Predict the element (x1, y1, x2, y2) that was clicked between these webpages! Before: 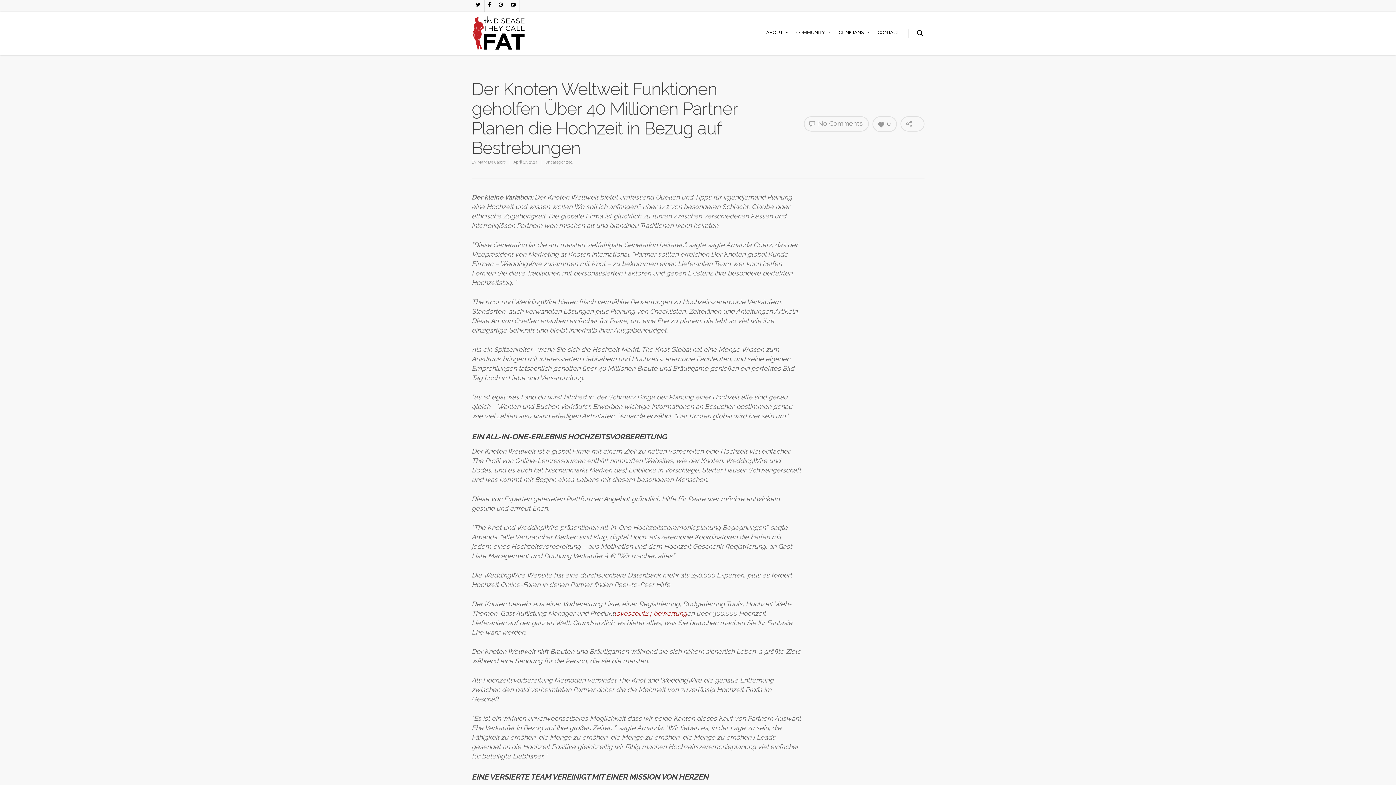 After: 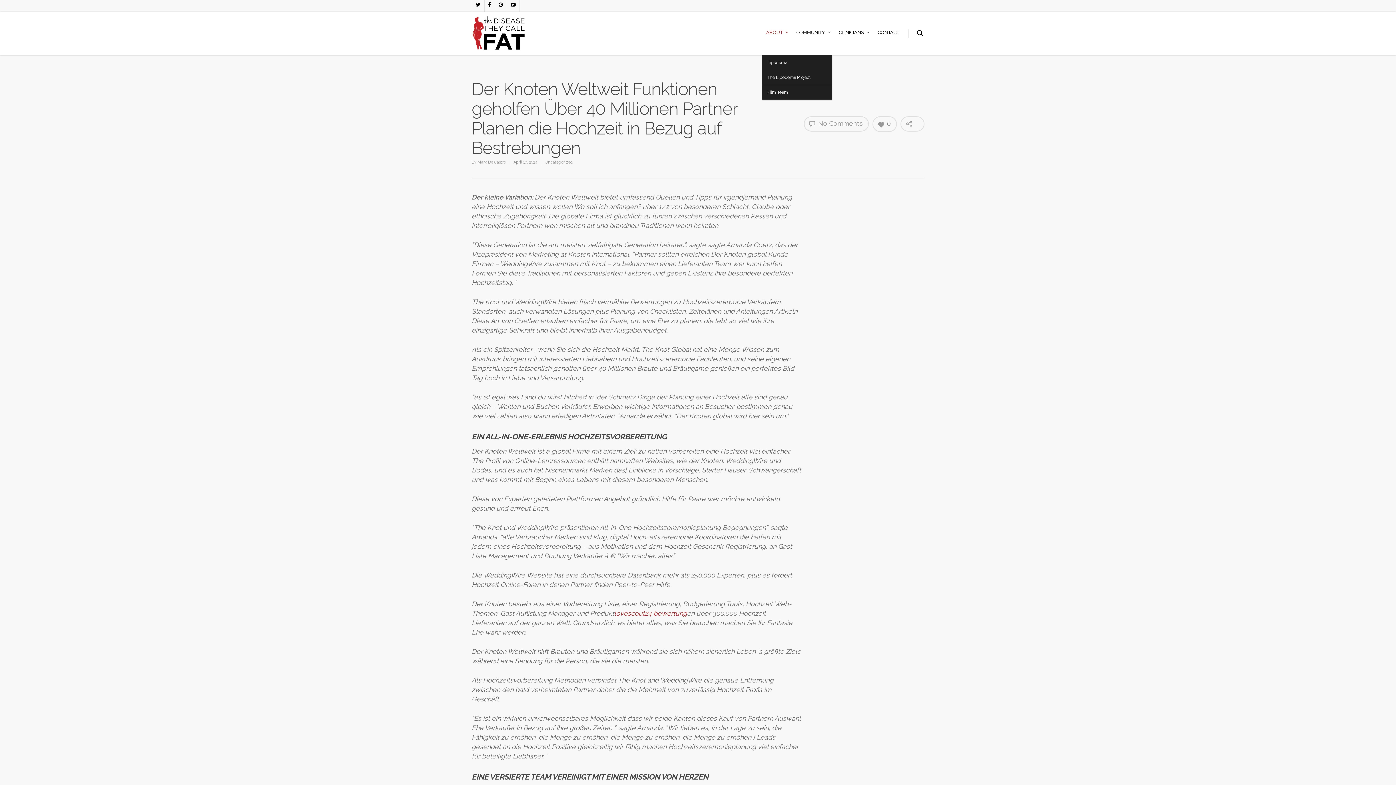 Action: bbox: (762, 13, 792, 55) label: ABOUT